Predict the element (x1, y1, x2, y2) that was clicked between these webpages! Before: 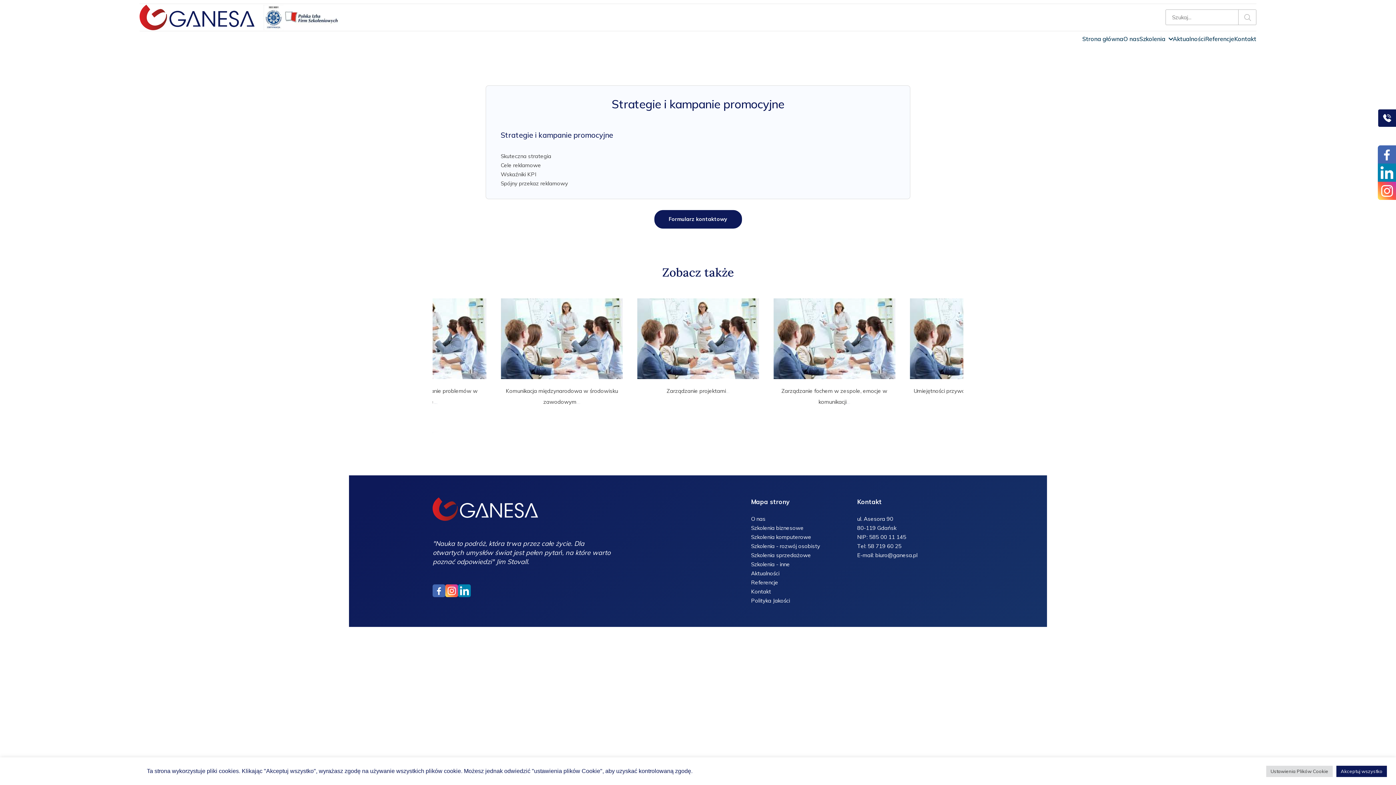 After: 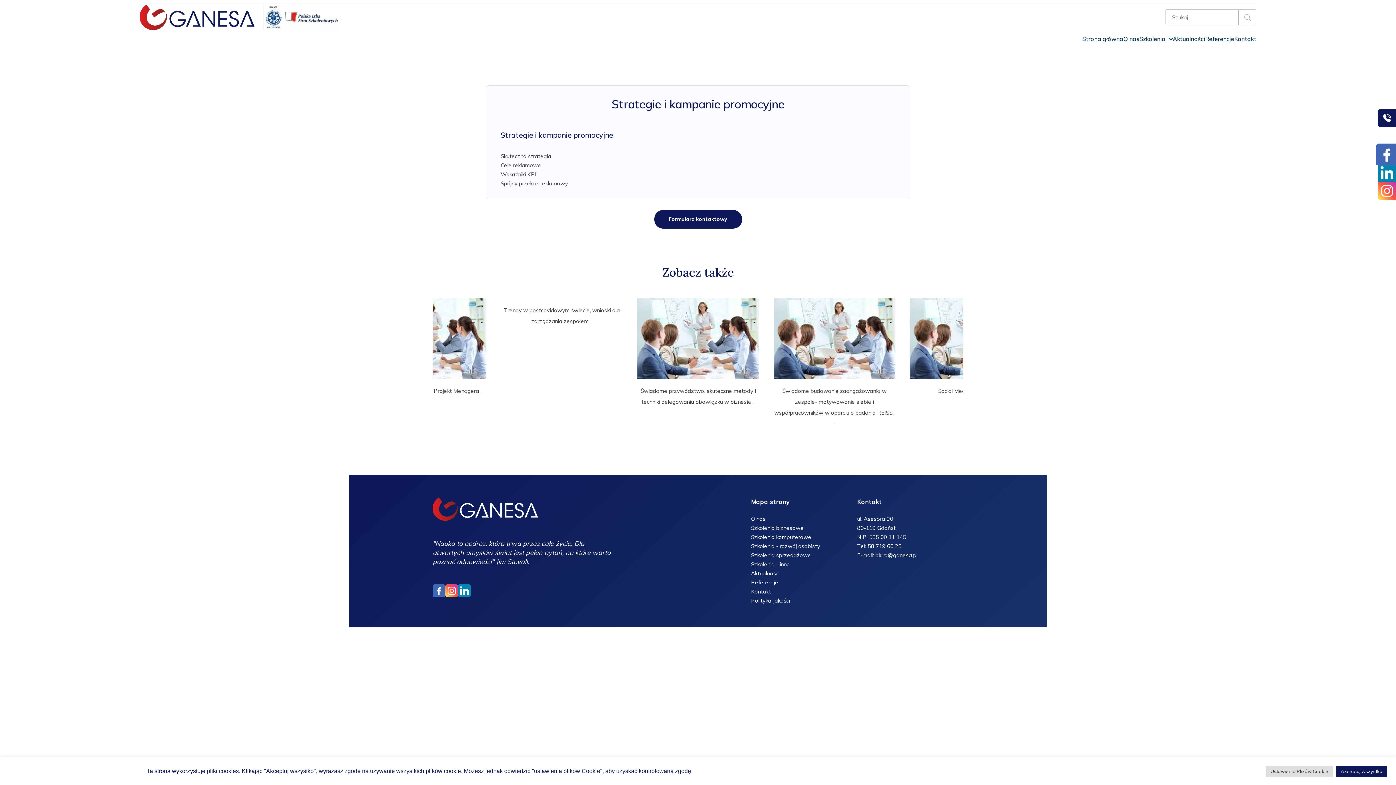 Action: bbox: (1378, 145, 1396, 163)